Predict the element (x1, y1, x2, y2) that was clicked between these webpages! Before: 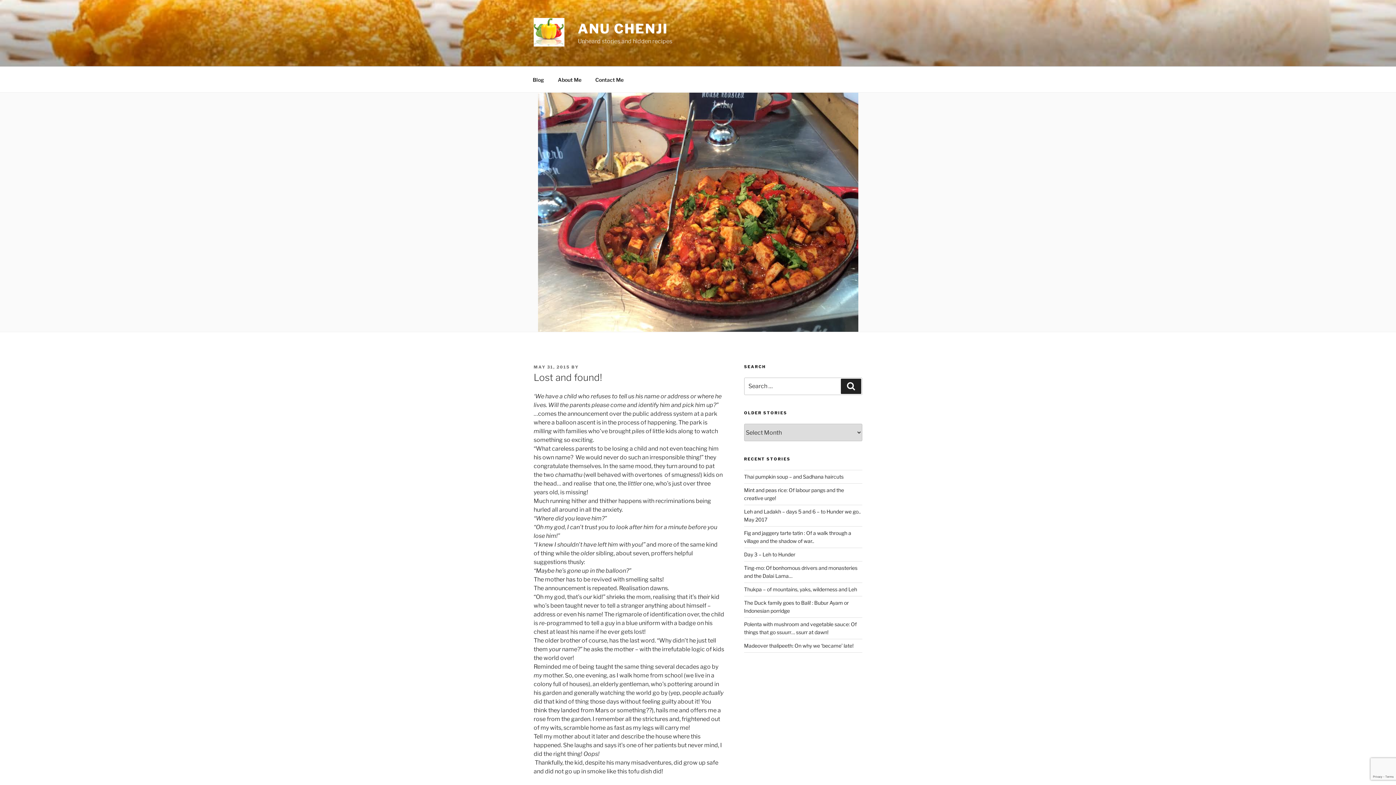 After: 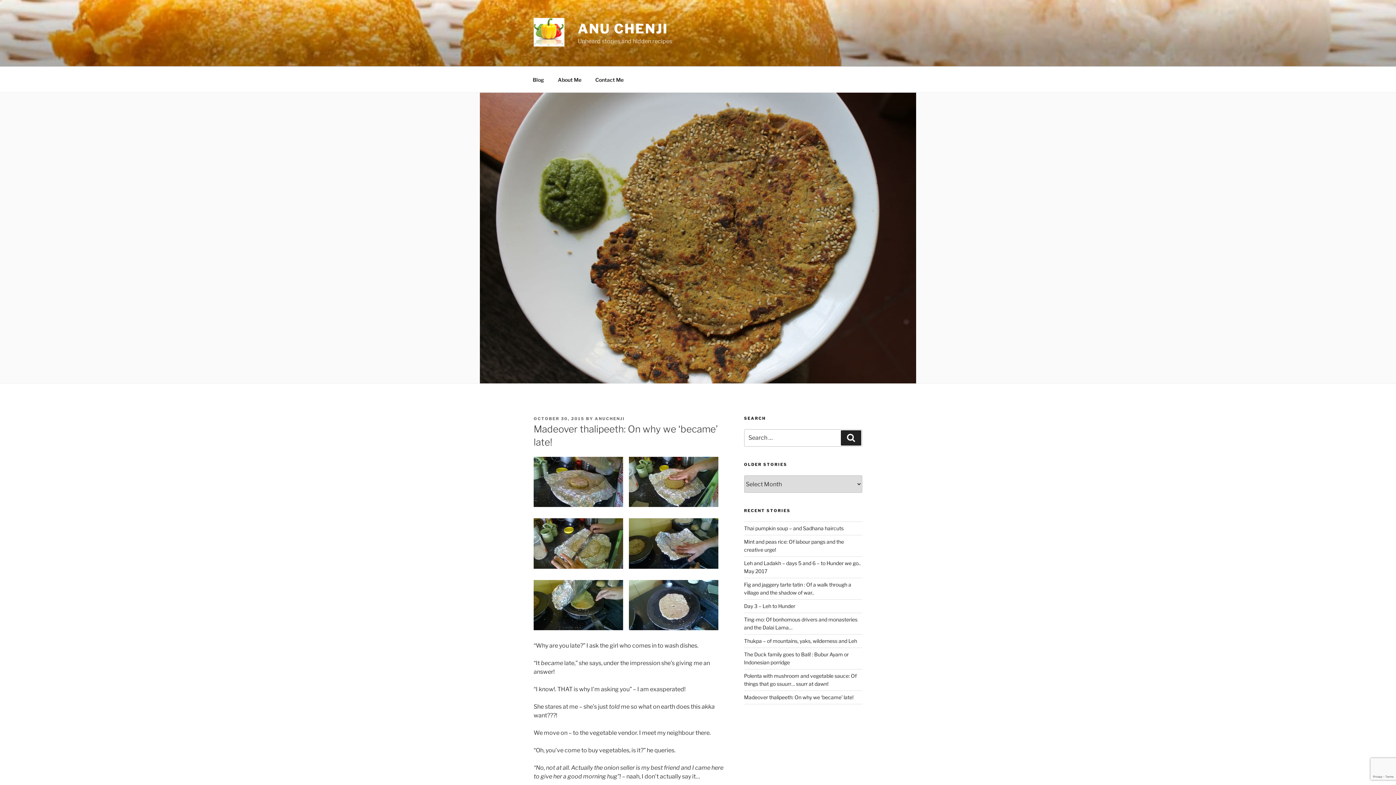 Action: label: Madeover thalipeeth: On why we ‘became’ late! bbox: (744, 643, 853, 649)